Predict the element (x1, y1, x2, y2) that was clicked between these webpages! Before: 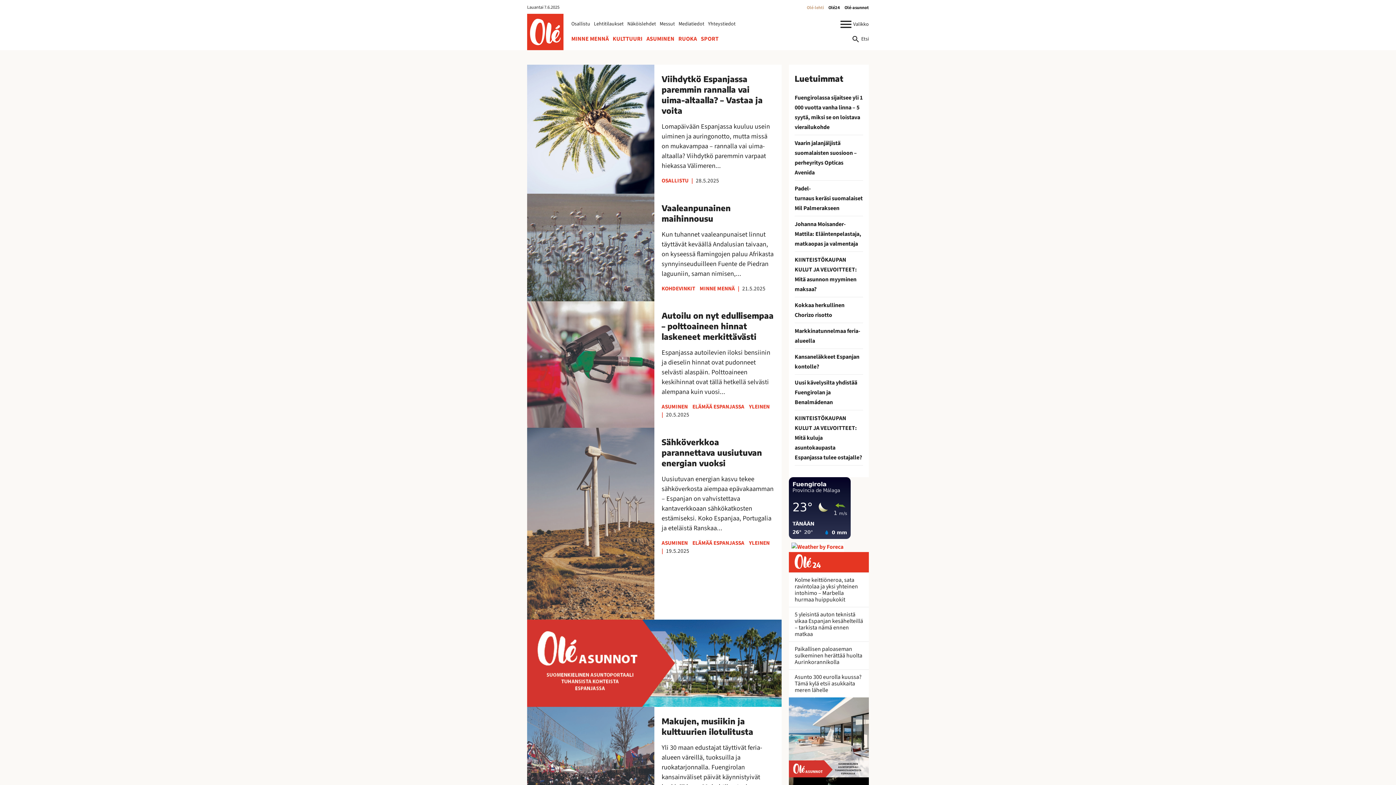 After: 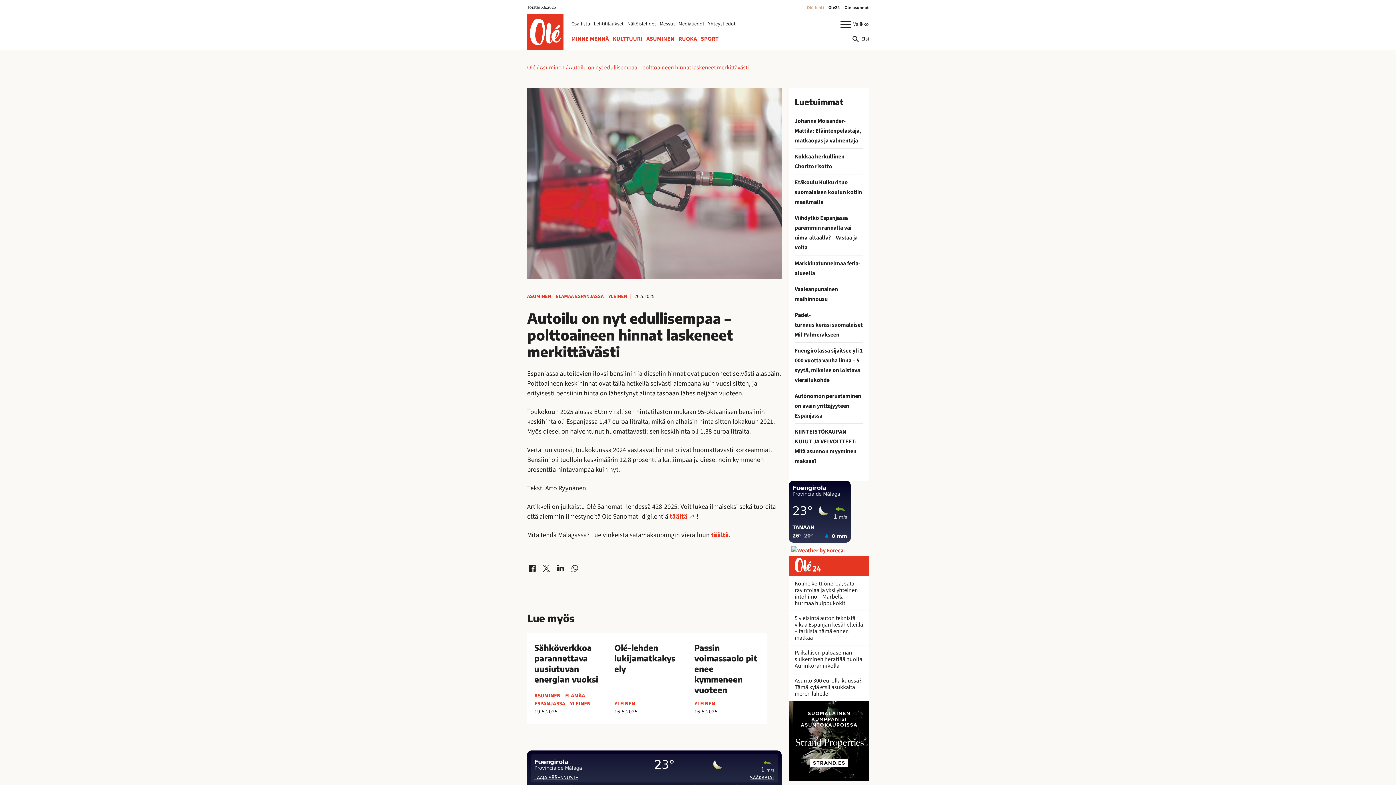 Action: label: Autoilu on nyt edullisempaa – polttoaineen hinnat laskeneet merkittävästi bbox: (527, 301, 781, 427)